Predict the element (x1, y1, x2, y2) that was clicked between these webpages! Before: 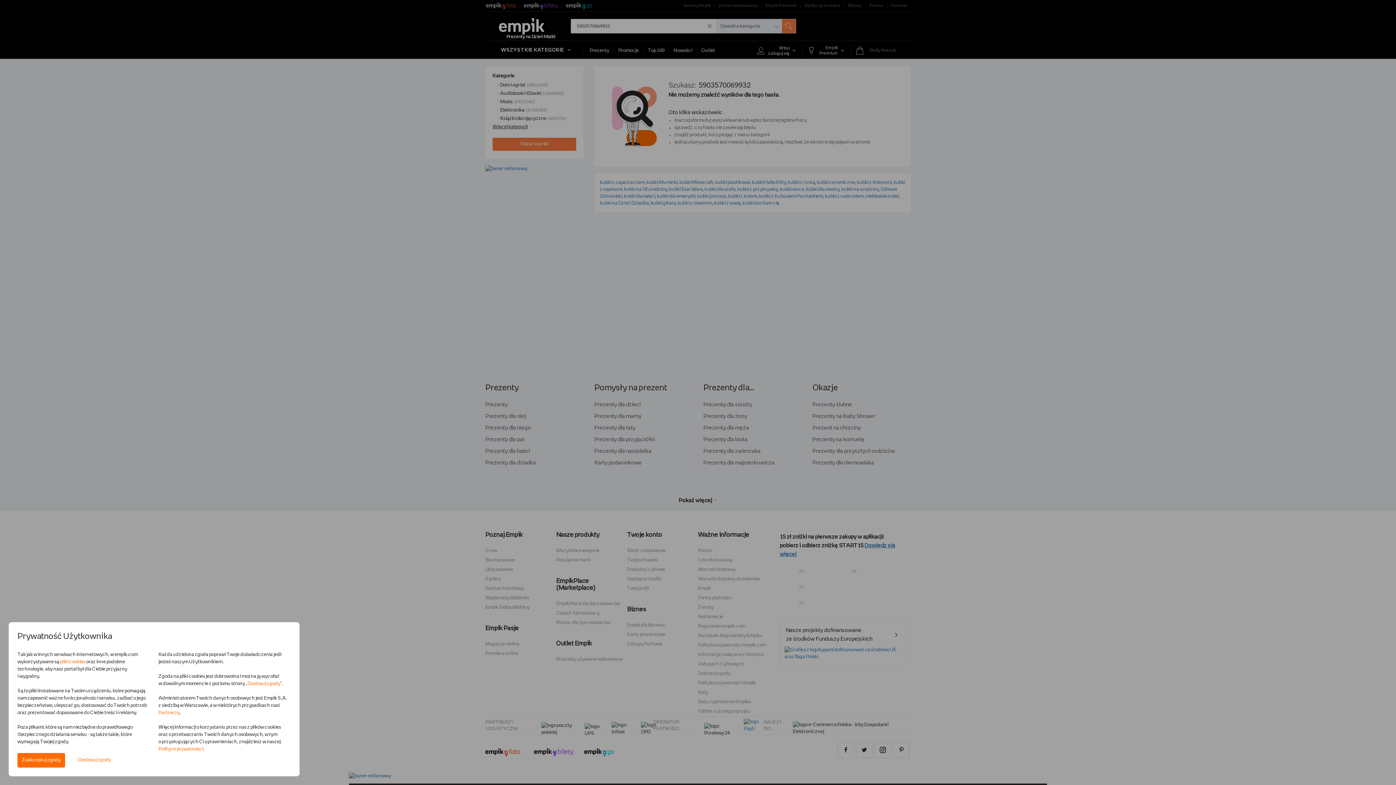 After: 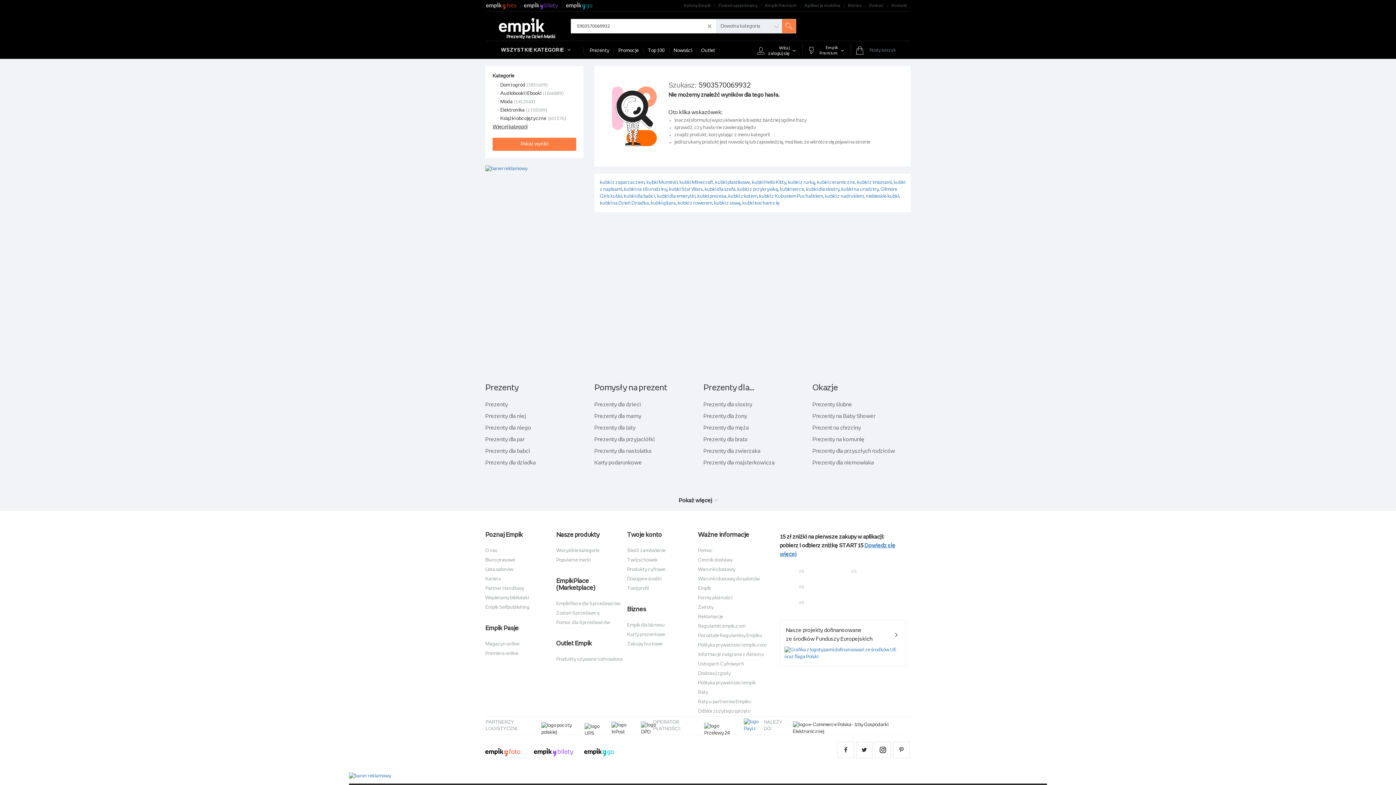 Action: label: Zaakceptuj zgody bbox: (17, 753, 65, 768)